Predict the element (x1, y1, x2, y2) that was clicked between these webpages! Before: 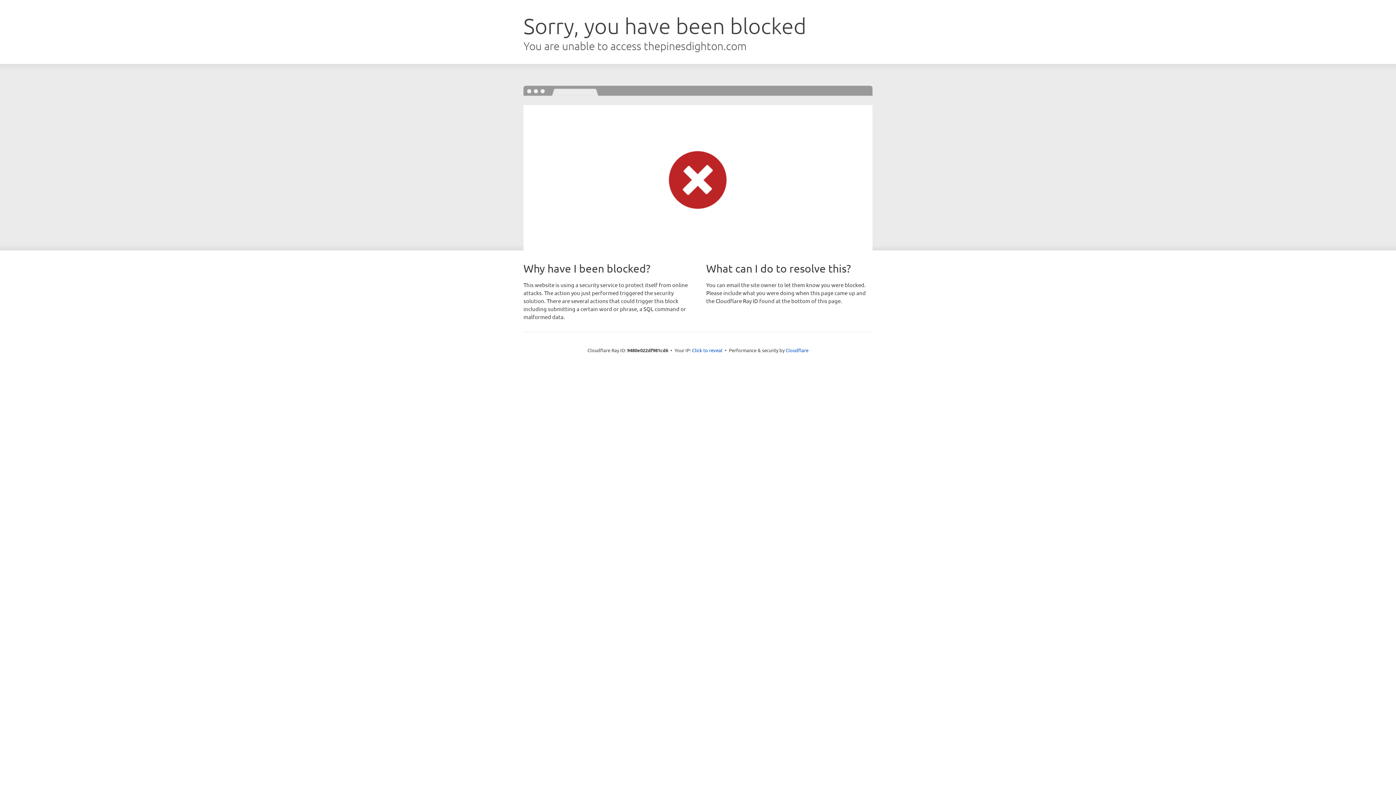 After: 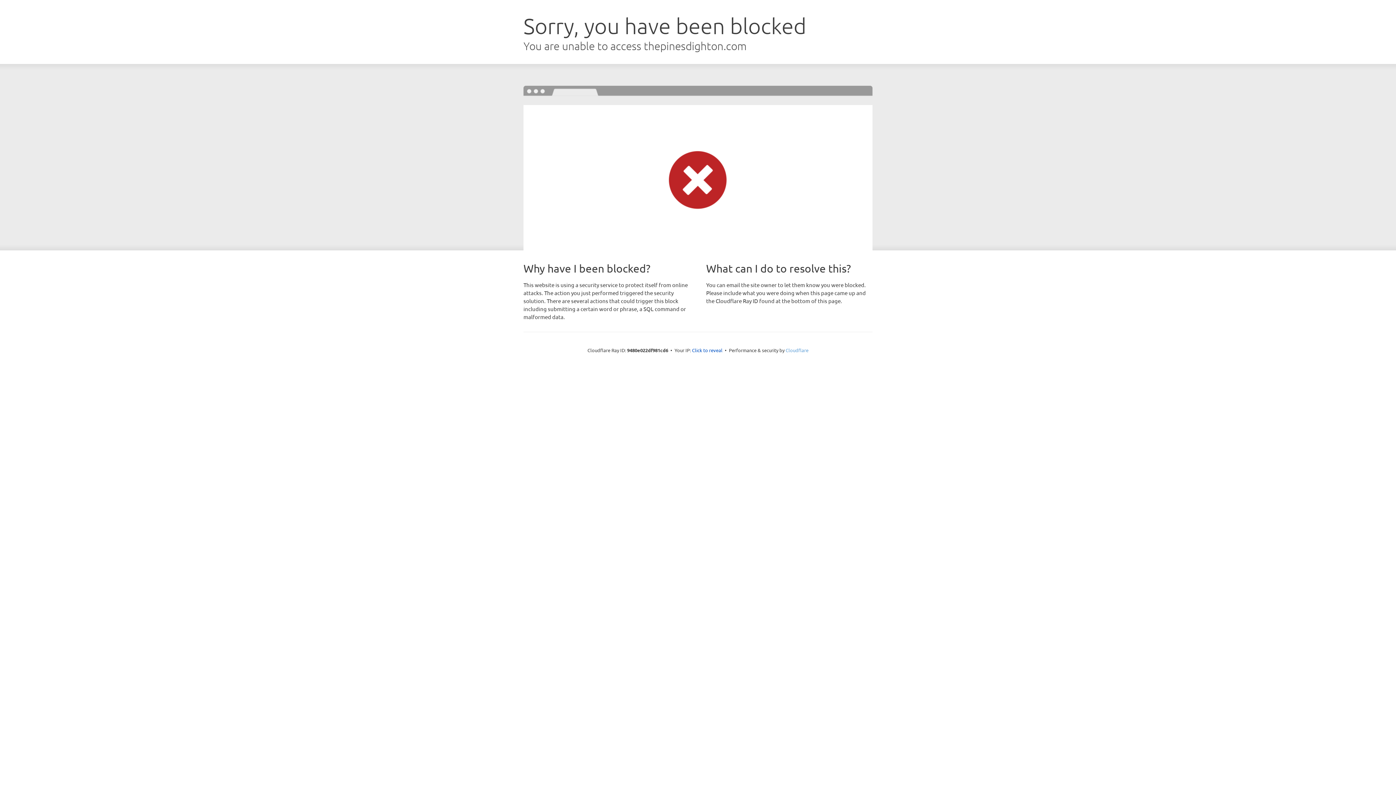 Action: label: Cloudflare bbox: (785, 347, 808, 353)